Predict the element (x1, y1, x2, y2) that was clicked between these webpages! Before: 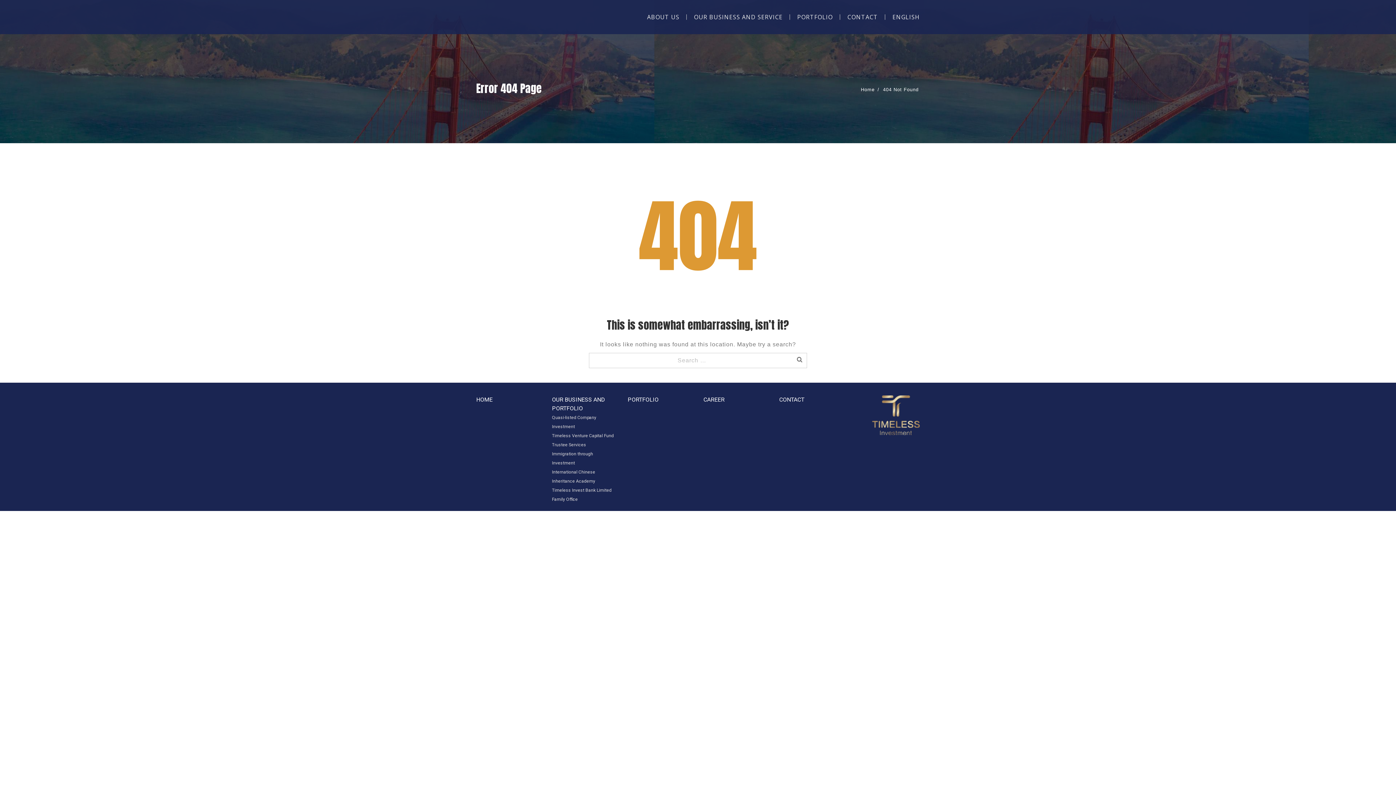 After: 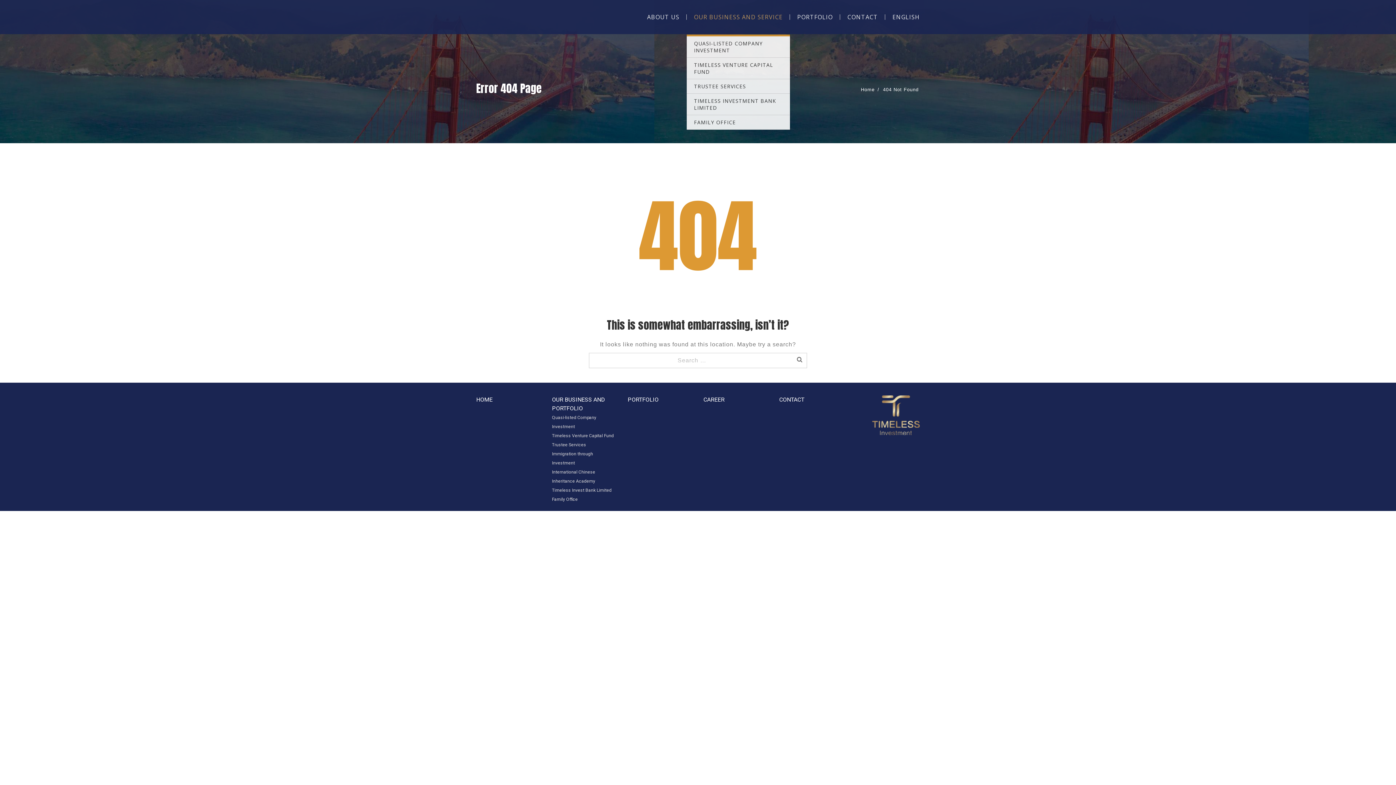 Action: label: OUR BUSINESS AND SERVICE bbox: (686, -1, 790, 35)